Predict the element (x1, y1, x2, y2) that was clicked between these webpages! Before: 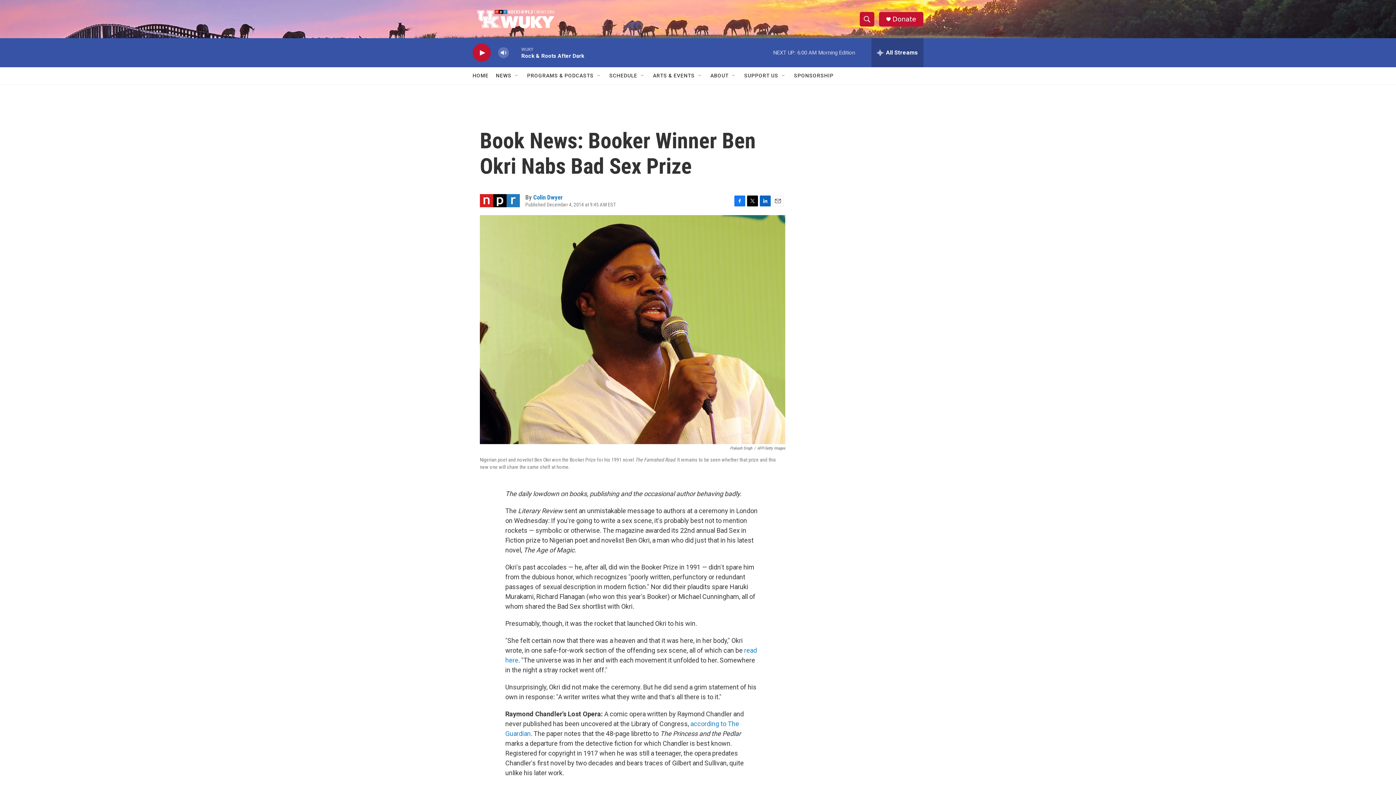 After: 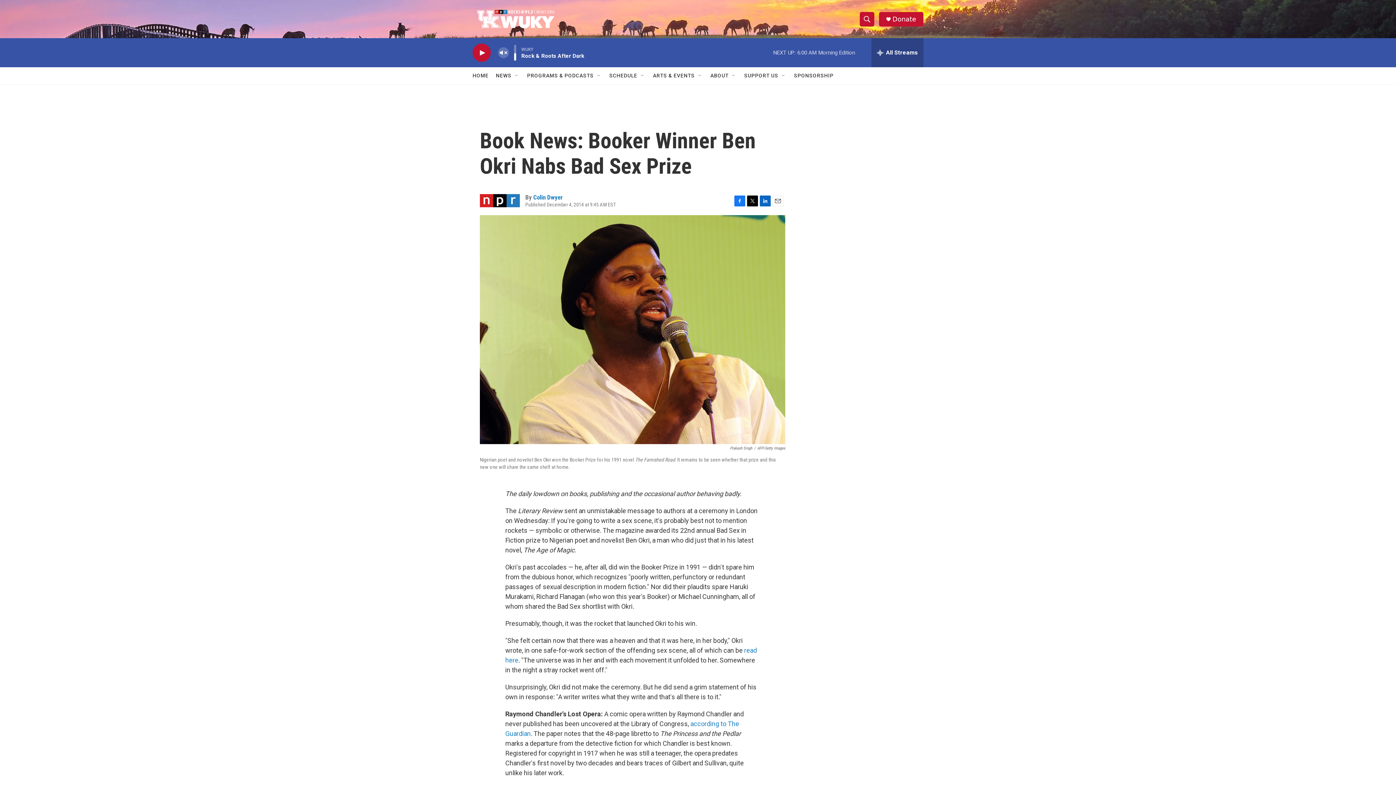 Action: bbox: (497, 44, 509, 60) label: volume